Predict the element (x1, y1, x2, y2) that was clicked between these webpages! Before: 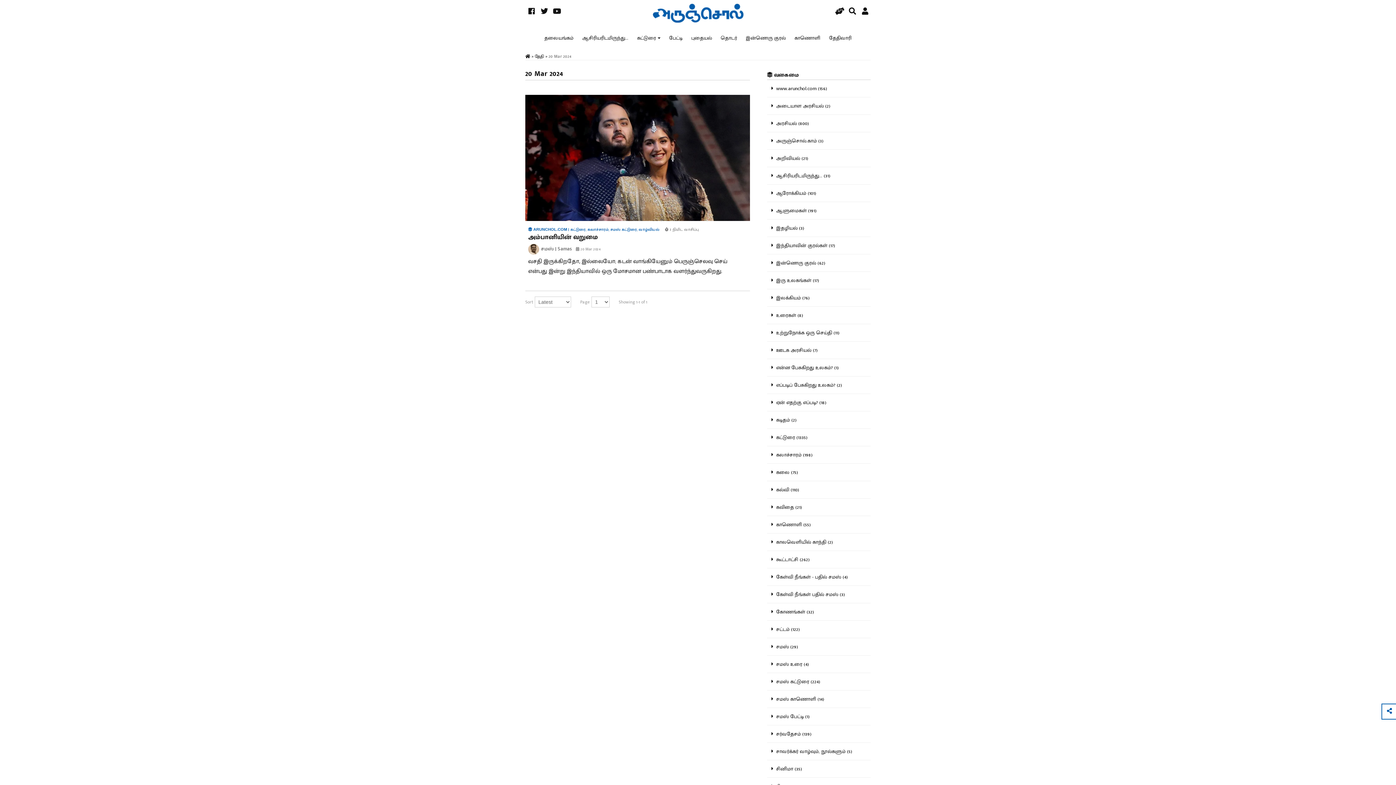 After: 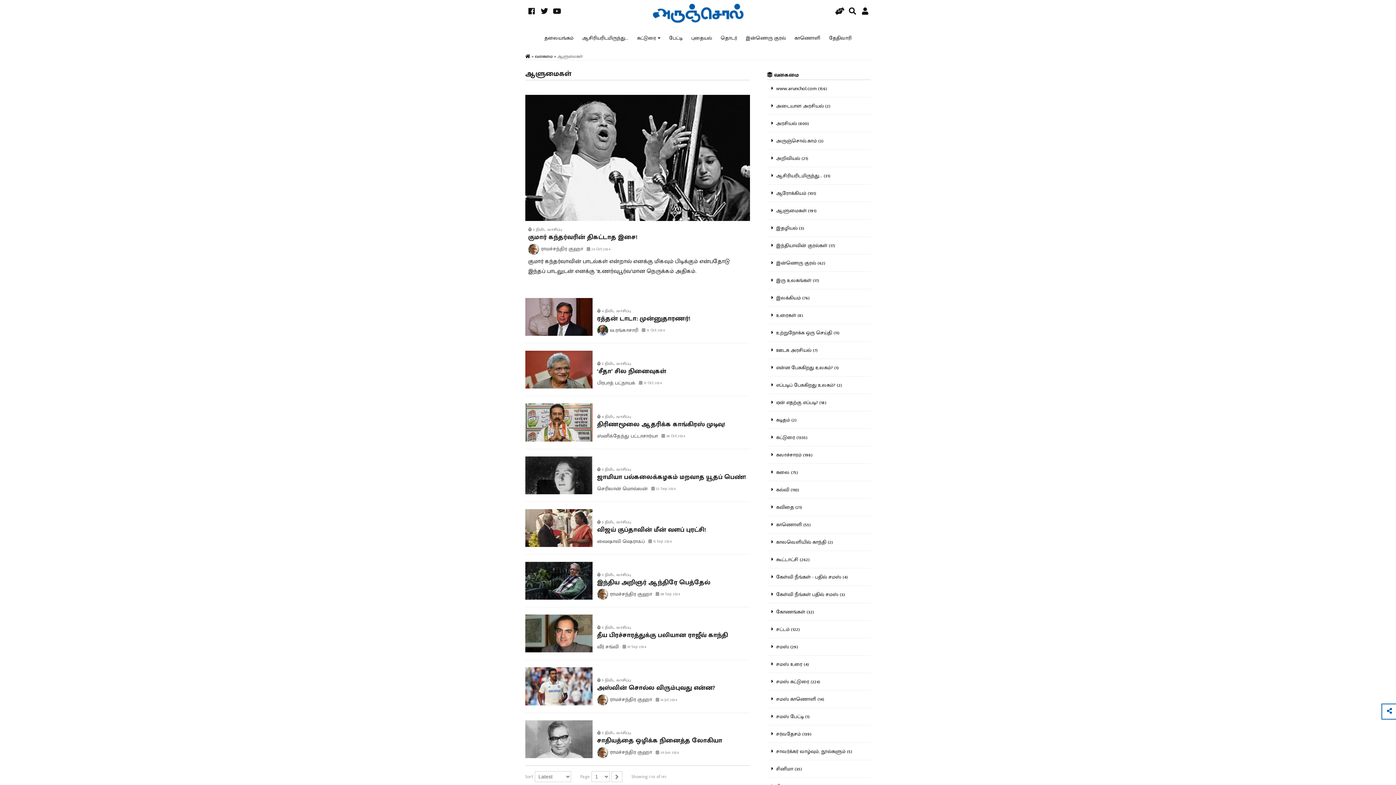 Action: bbox: (767, 202, 870, 219) label:   ஆளுமைகள் (191)